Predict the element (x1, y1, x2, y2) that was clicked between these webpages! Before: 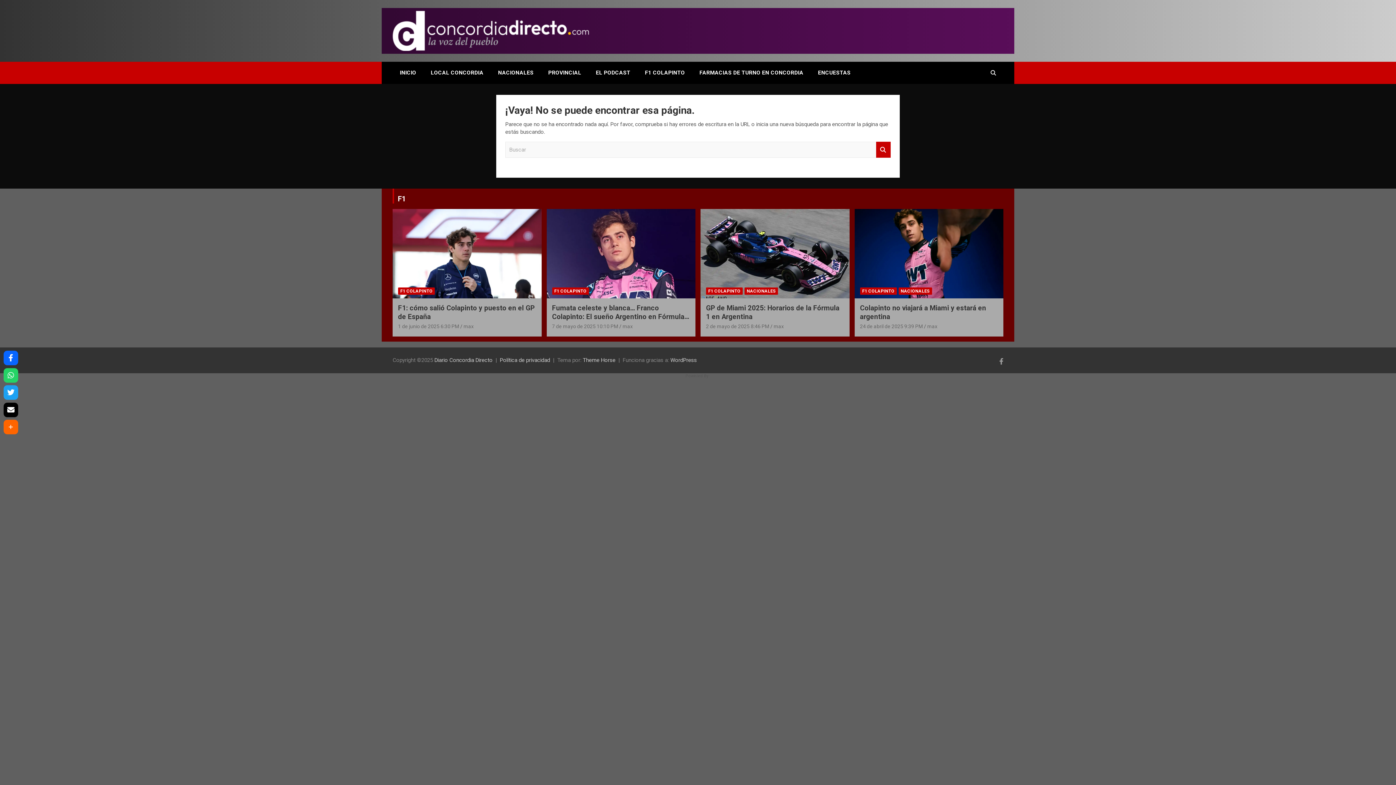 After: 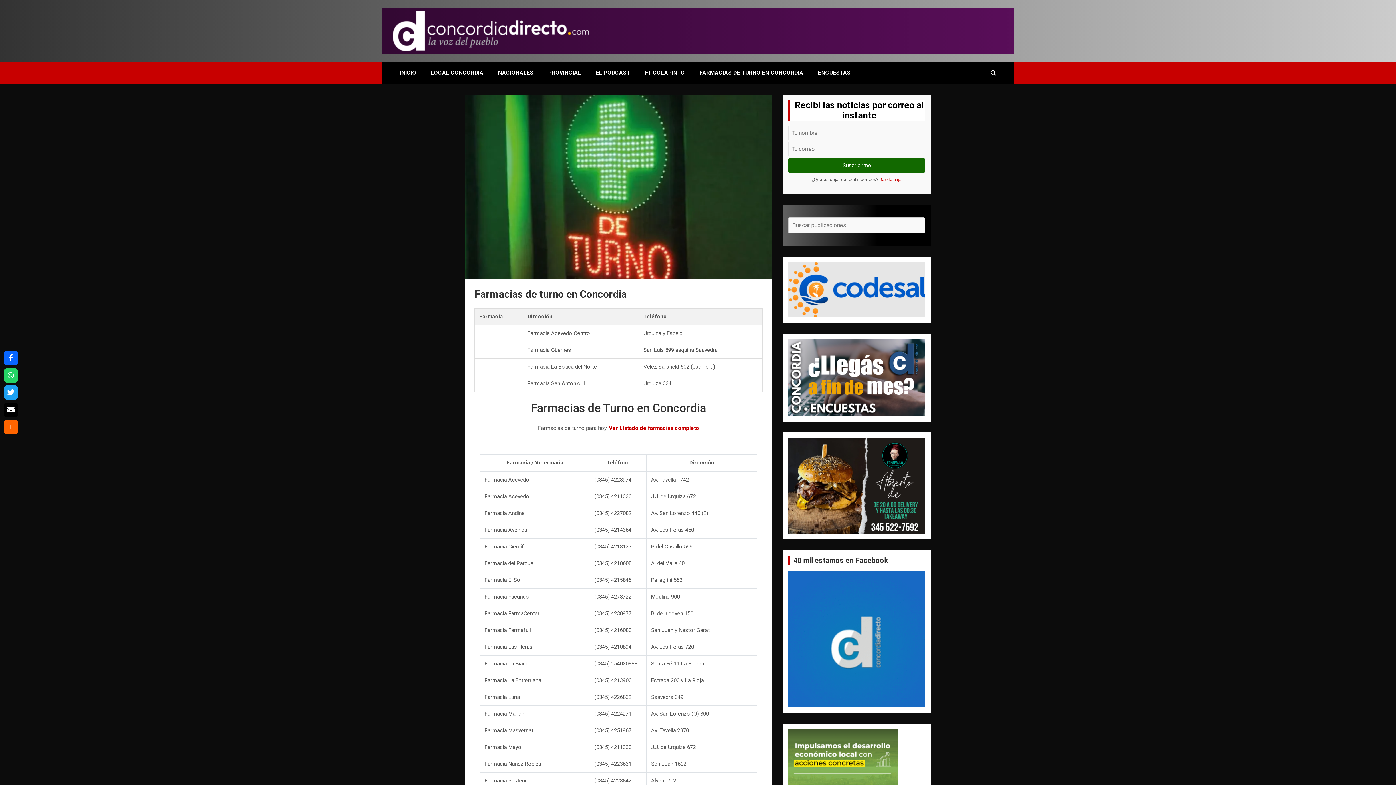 Action: bbox: (692, 61, 810, 83) label: FARMACIAS DE TURNO EN CONCORDIA